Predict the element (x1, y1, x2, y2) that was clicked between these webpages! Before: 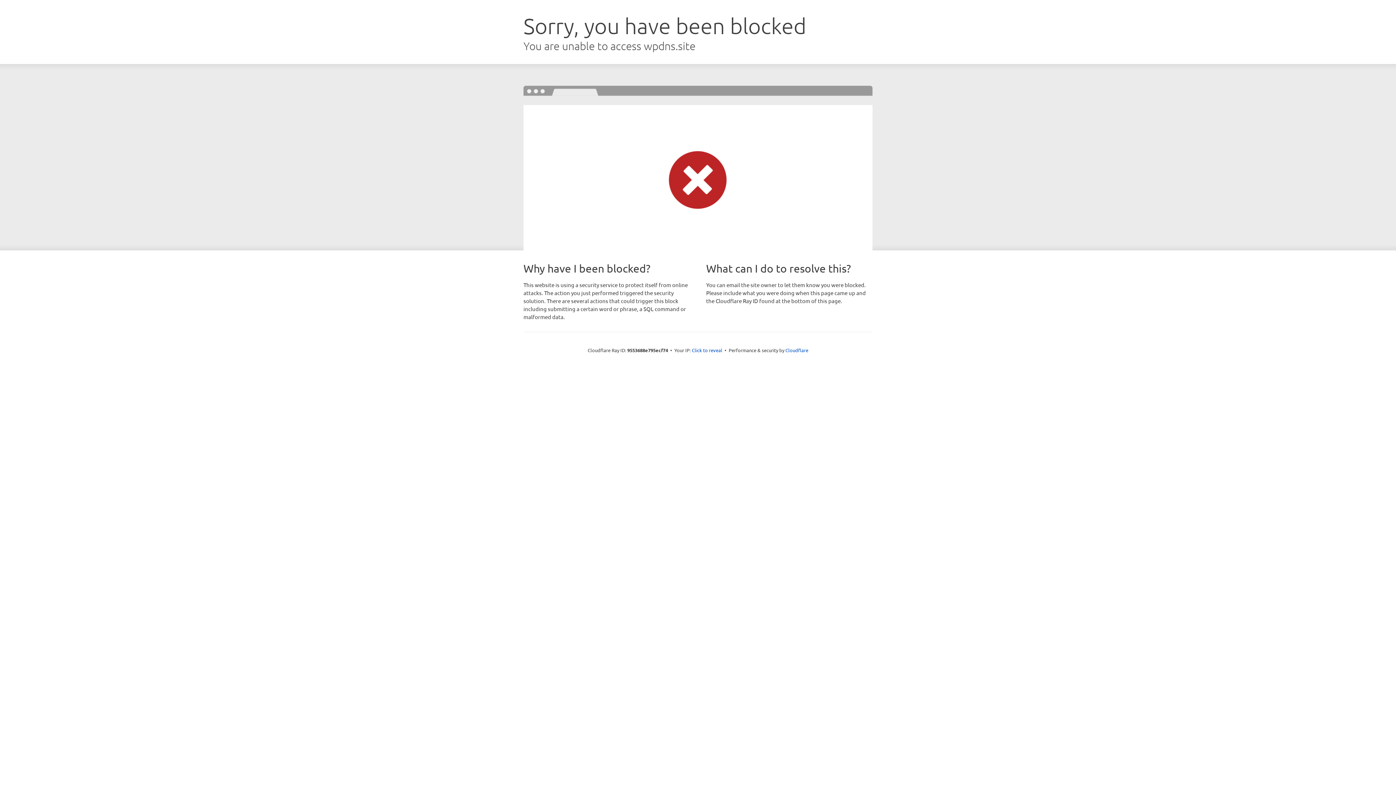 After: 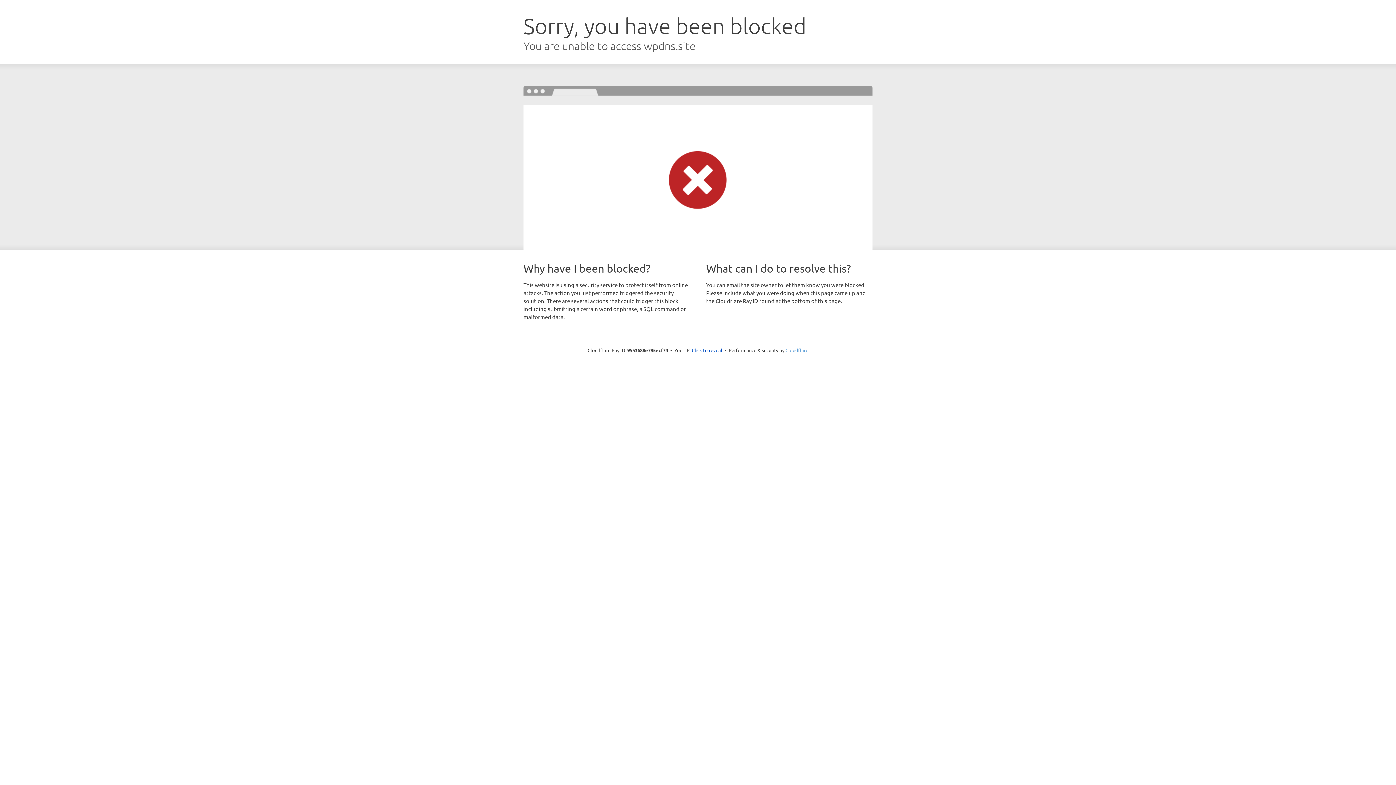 Action: bbox: (785, 347, 808, 353) label: Cloudflare